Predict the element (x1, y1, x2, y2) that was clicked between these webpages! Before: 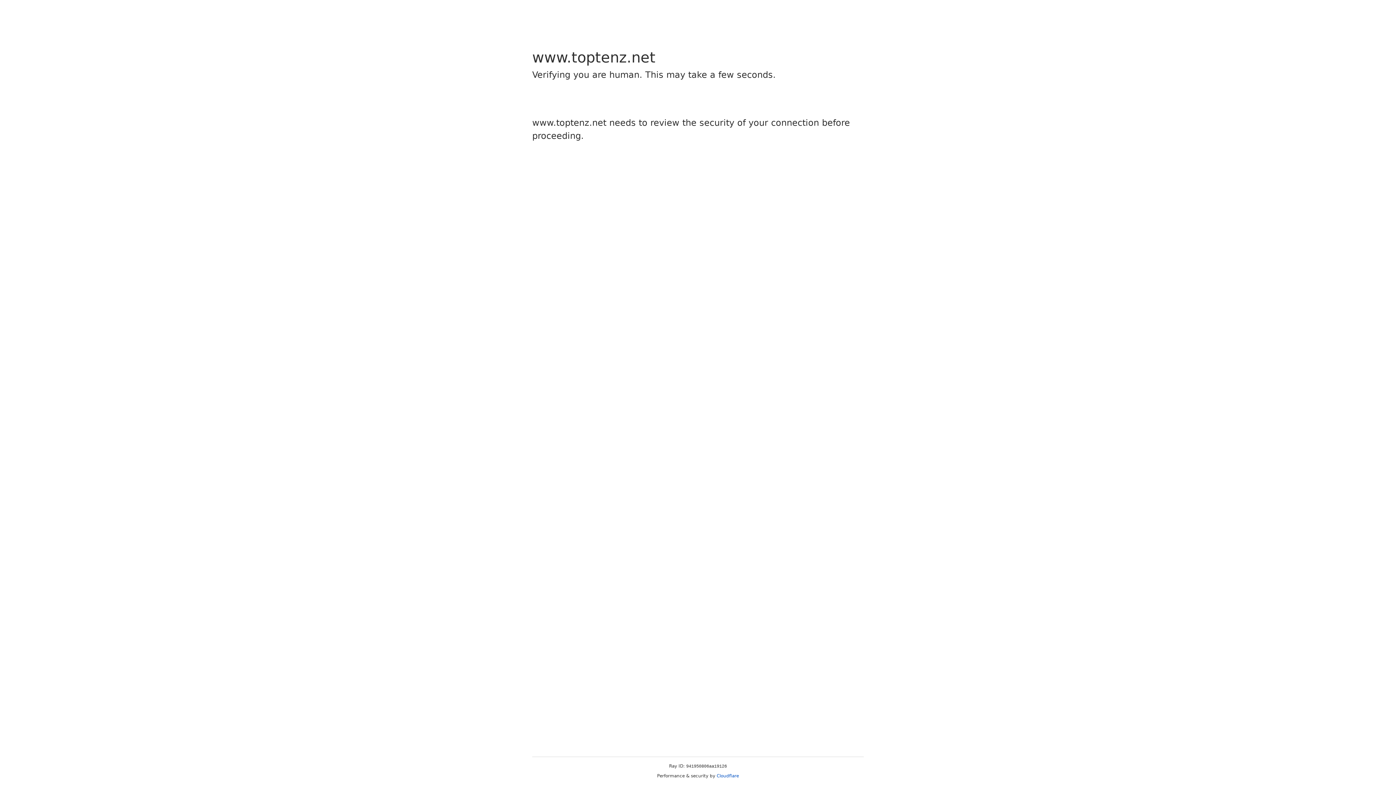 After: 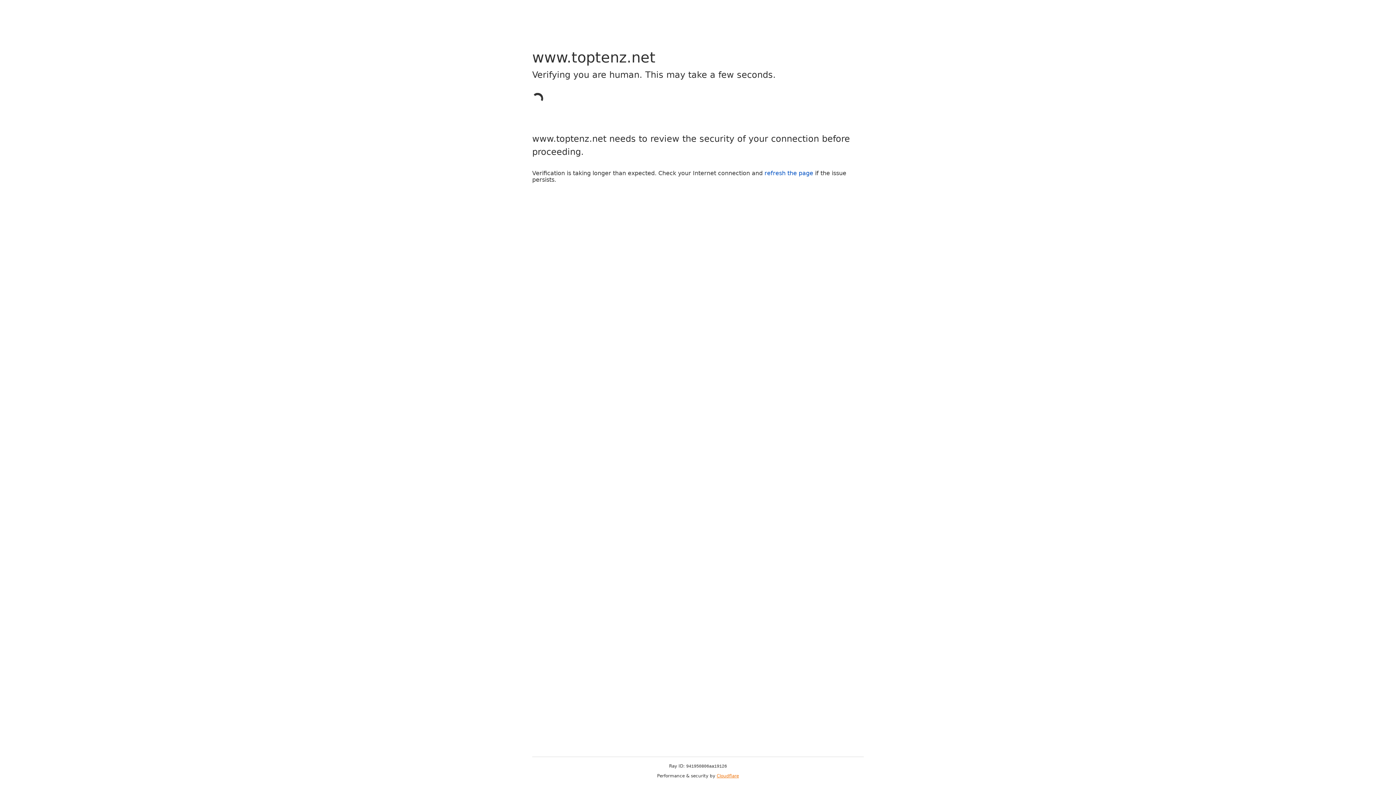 Action: bbox: (716, 773, 739, 778) label: Cloudflare